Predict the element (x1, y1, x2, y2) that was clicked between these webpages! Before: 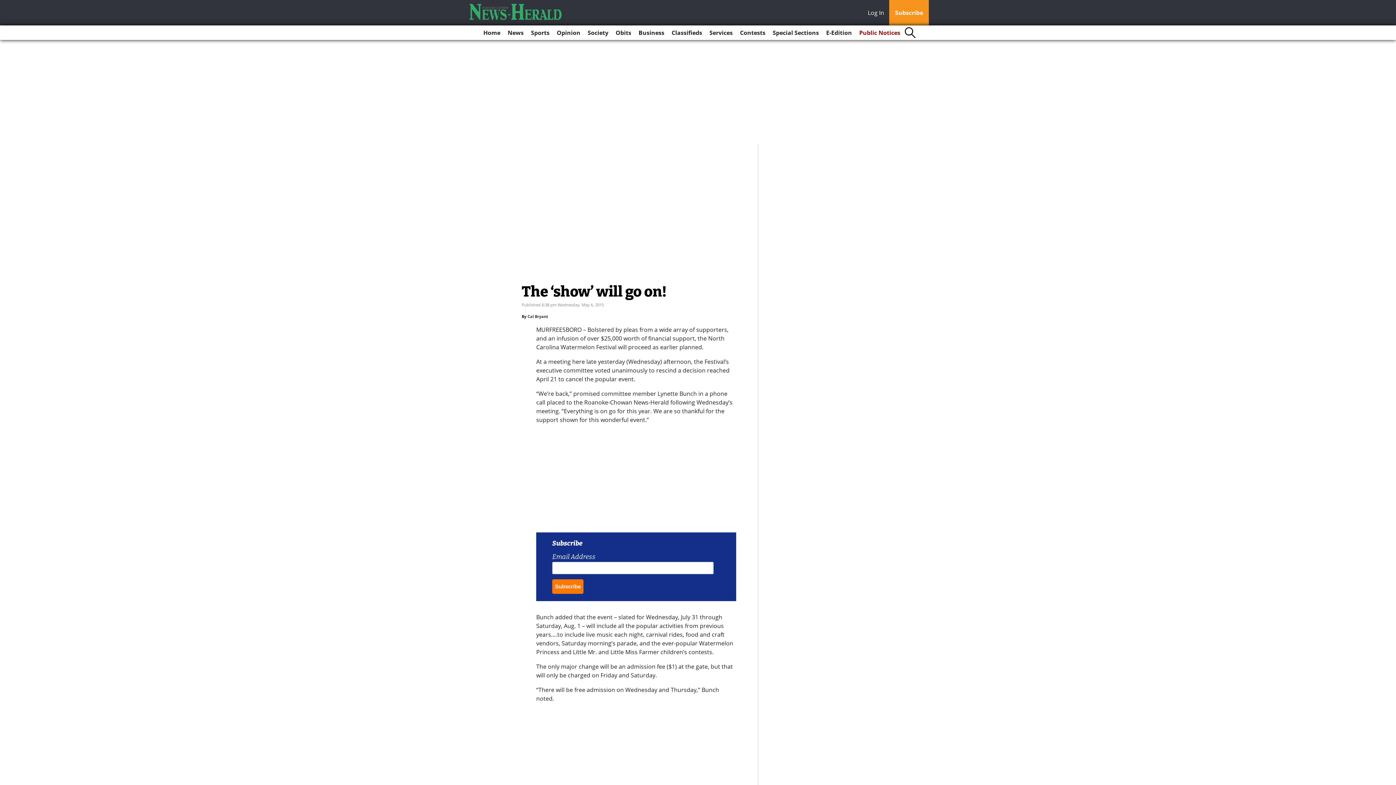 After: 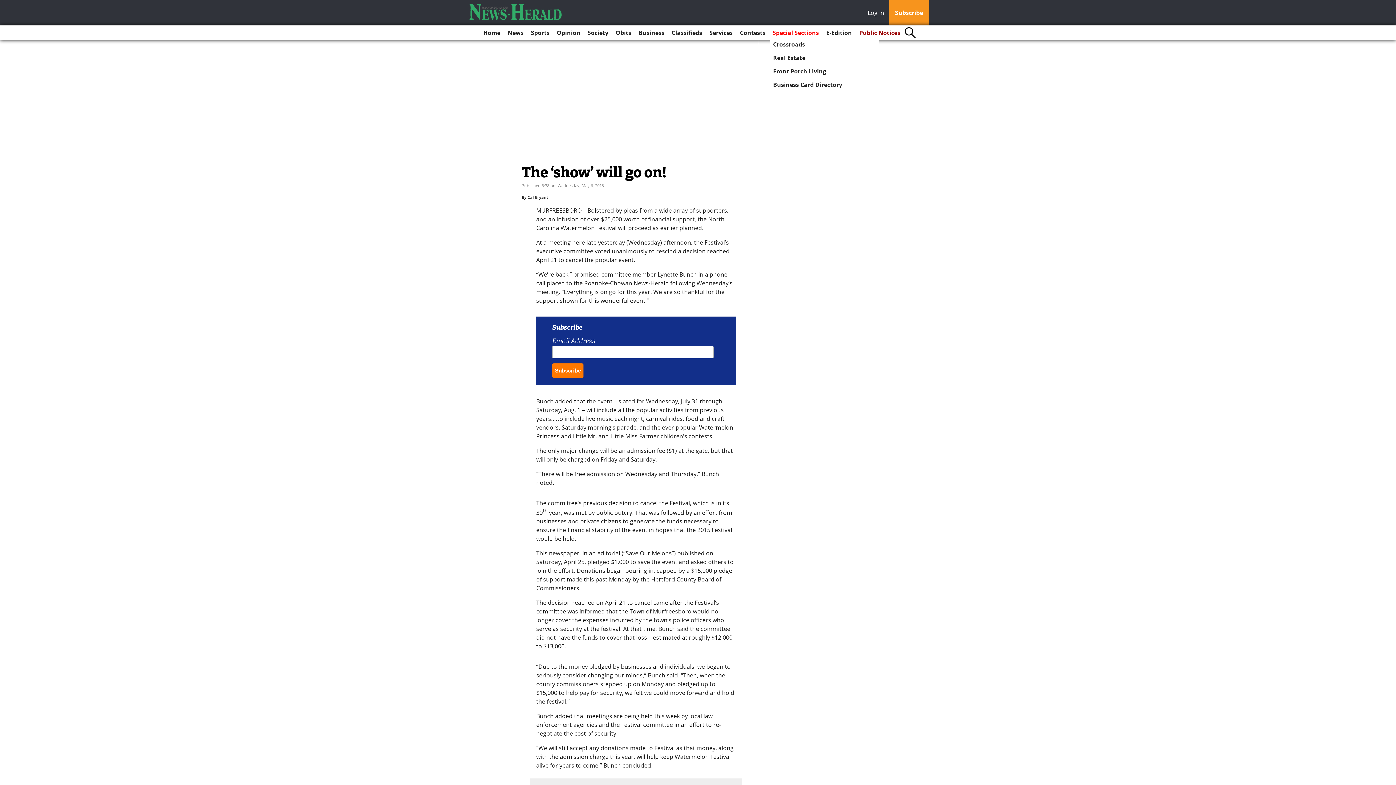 Action: bbox: (770, 25, 822, 40) label: Special Sections